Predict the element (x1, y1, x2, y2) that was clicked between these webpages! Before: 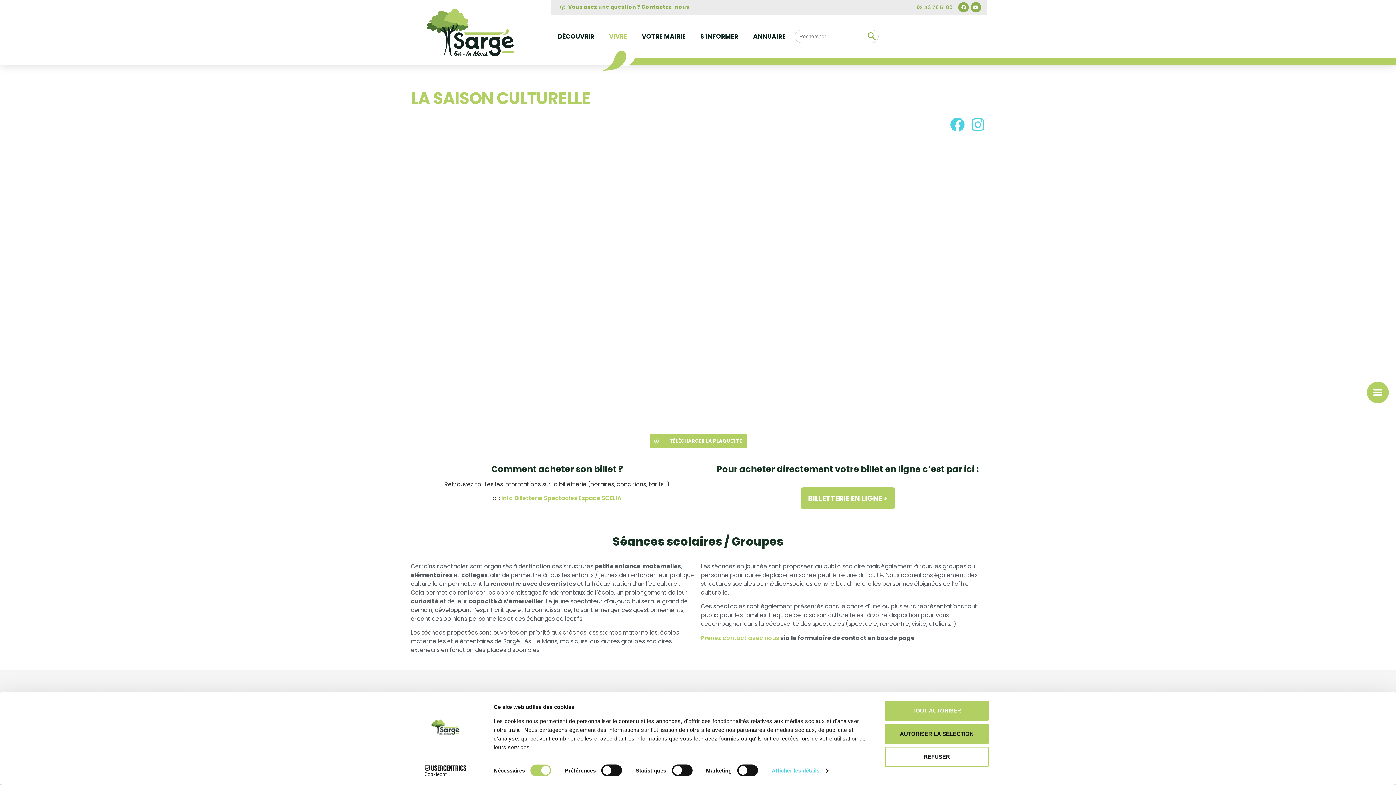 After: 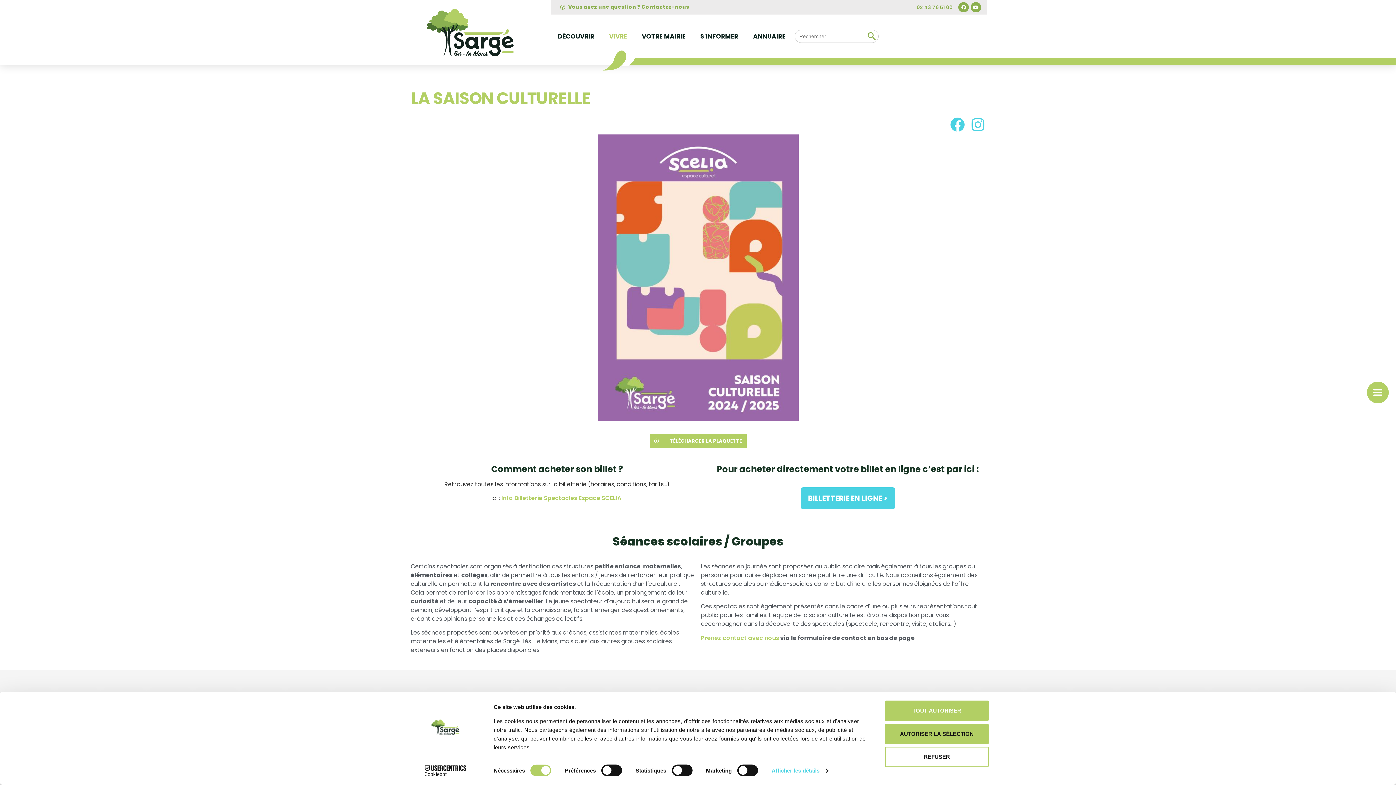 Action: label: BILLETTERIE EN LIGNE > bbox: (800, 487, 895, 509)